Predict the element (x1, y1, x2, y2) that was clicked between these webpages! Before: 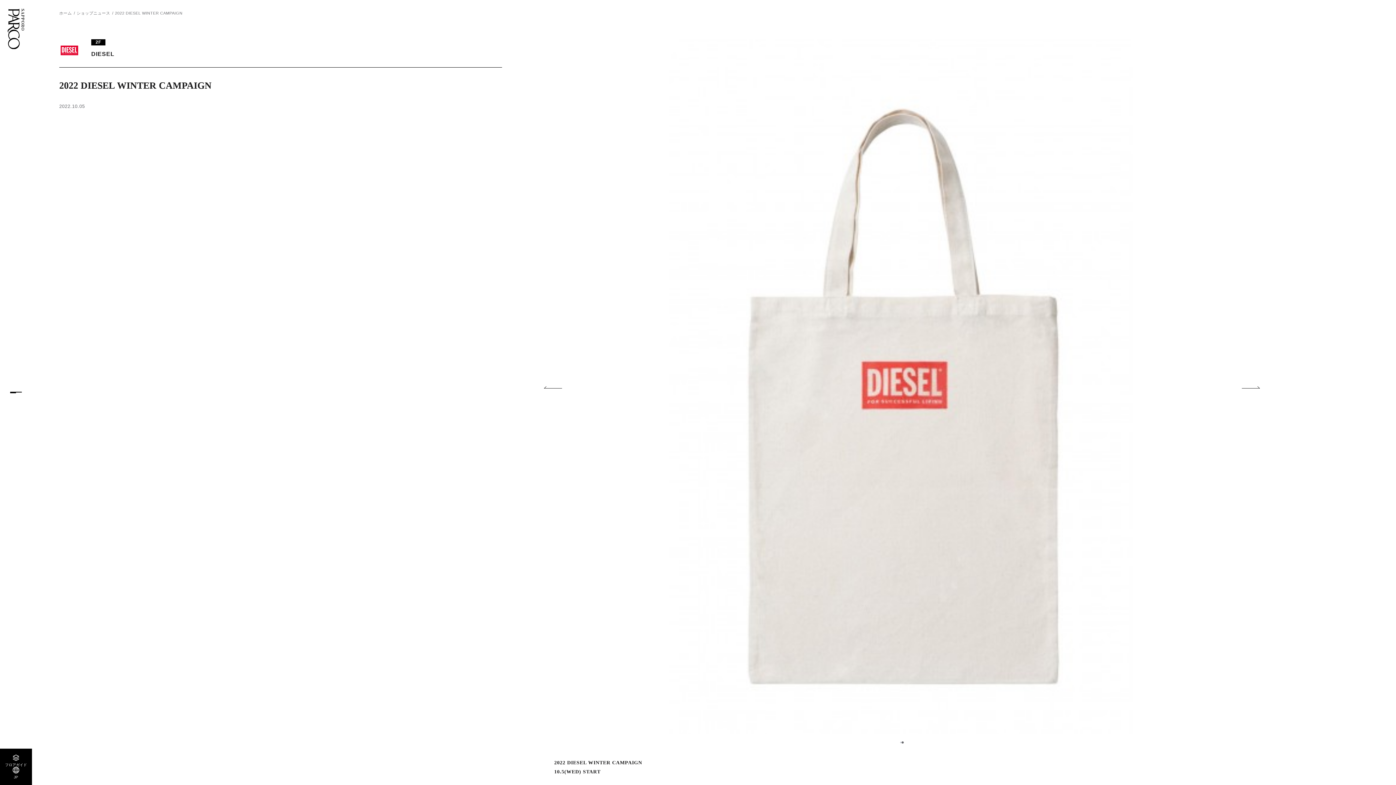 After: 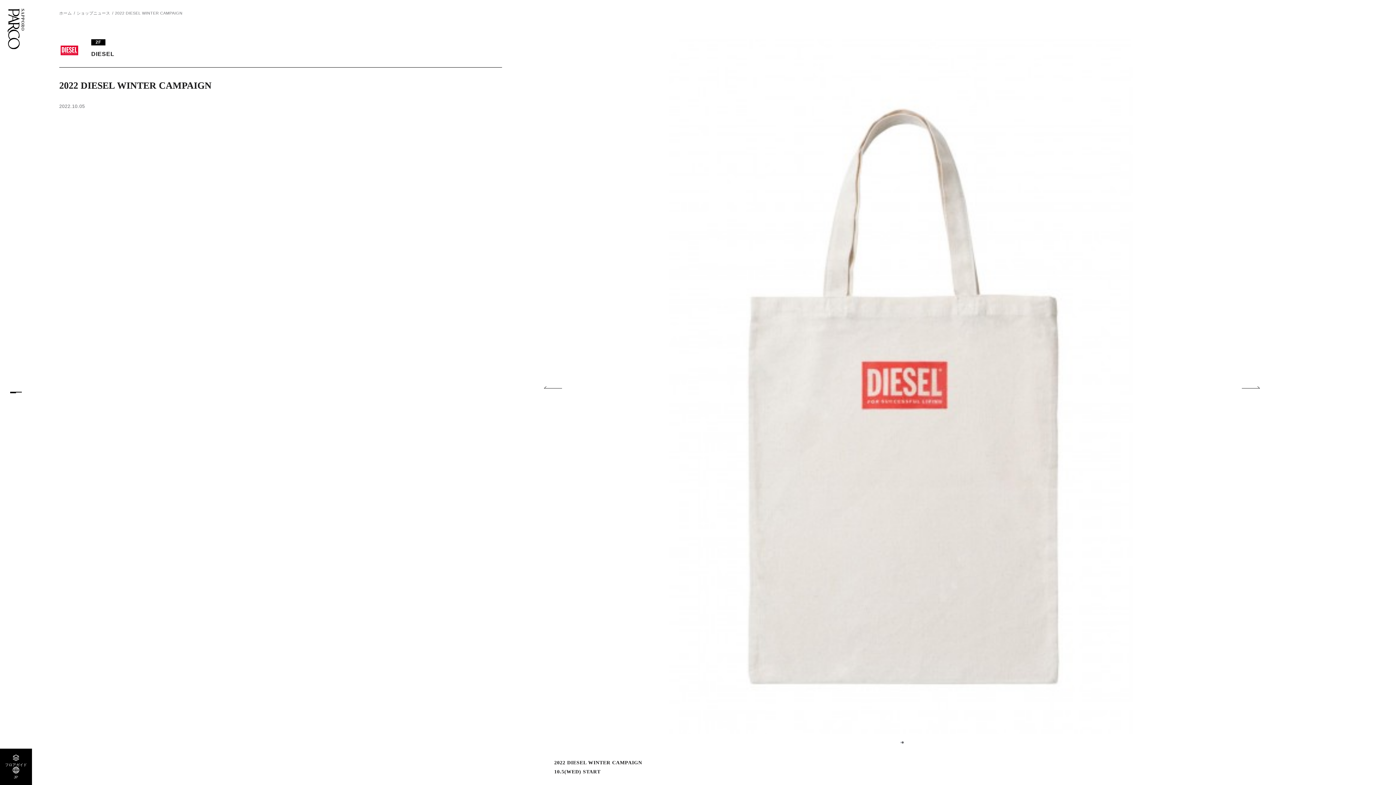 Action: label: 2 of 2 bbox: (902, 742, 903, 743)